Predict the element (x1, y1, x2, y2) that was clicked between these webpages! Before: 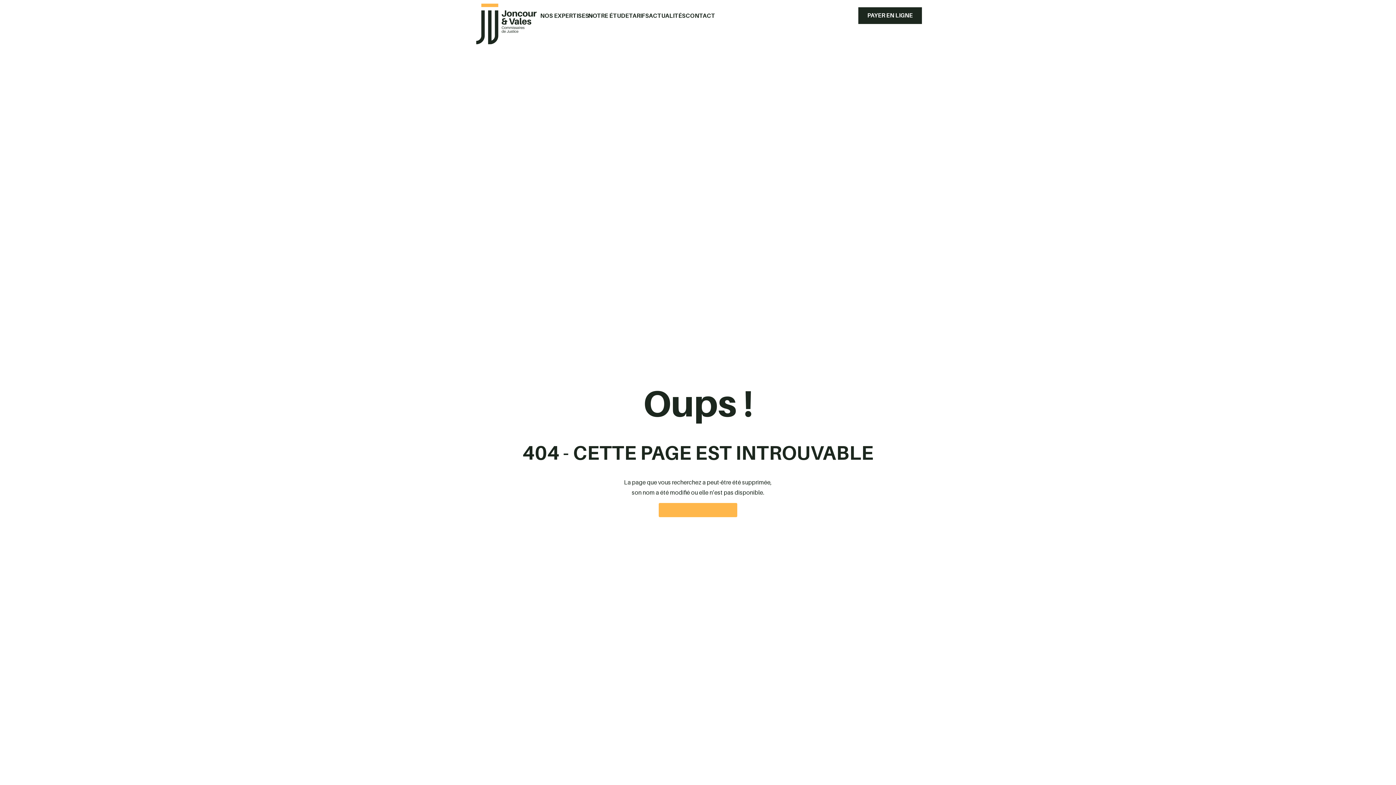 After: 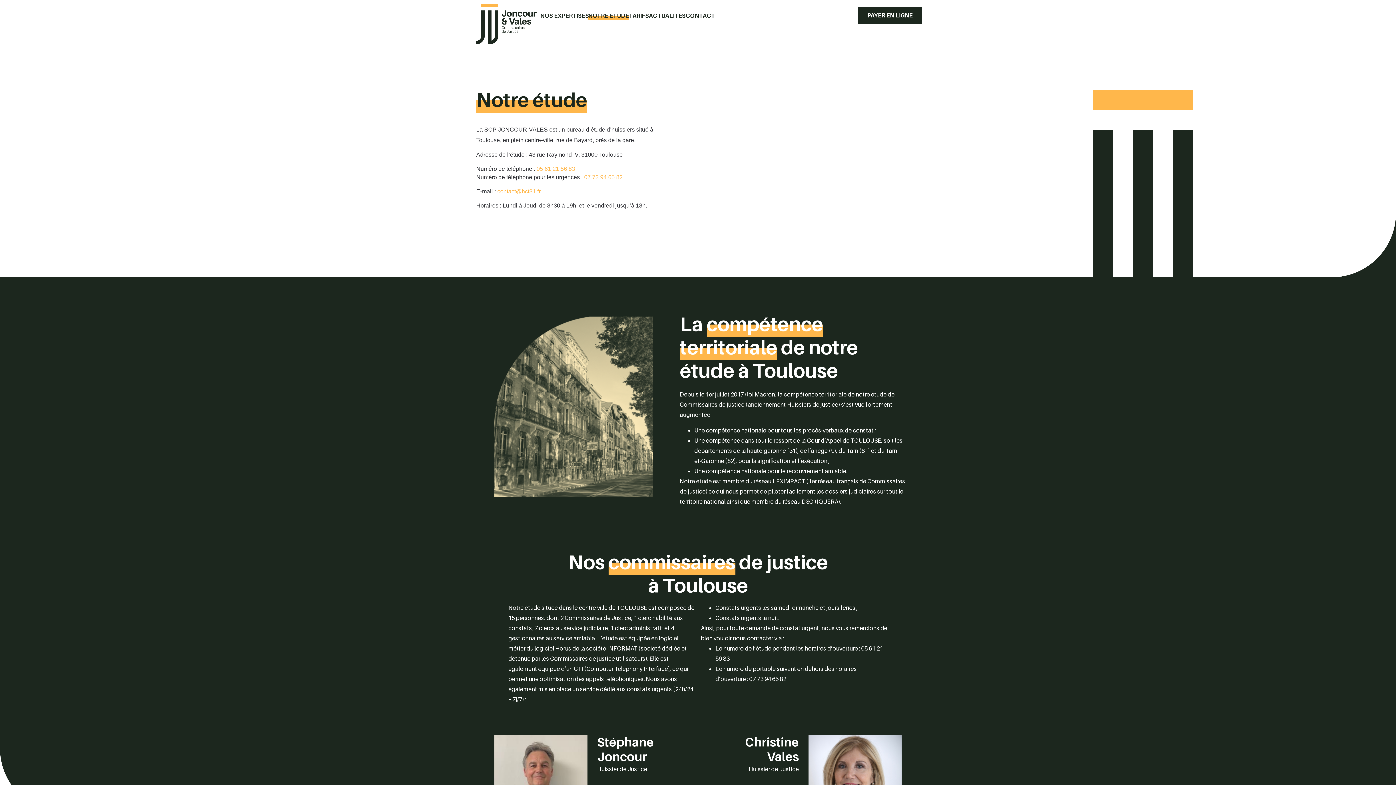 Action: label: NOTRE ÉTUDE bbox: (588, 10, 629, 20)